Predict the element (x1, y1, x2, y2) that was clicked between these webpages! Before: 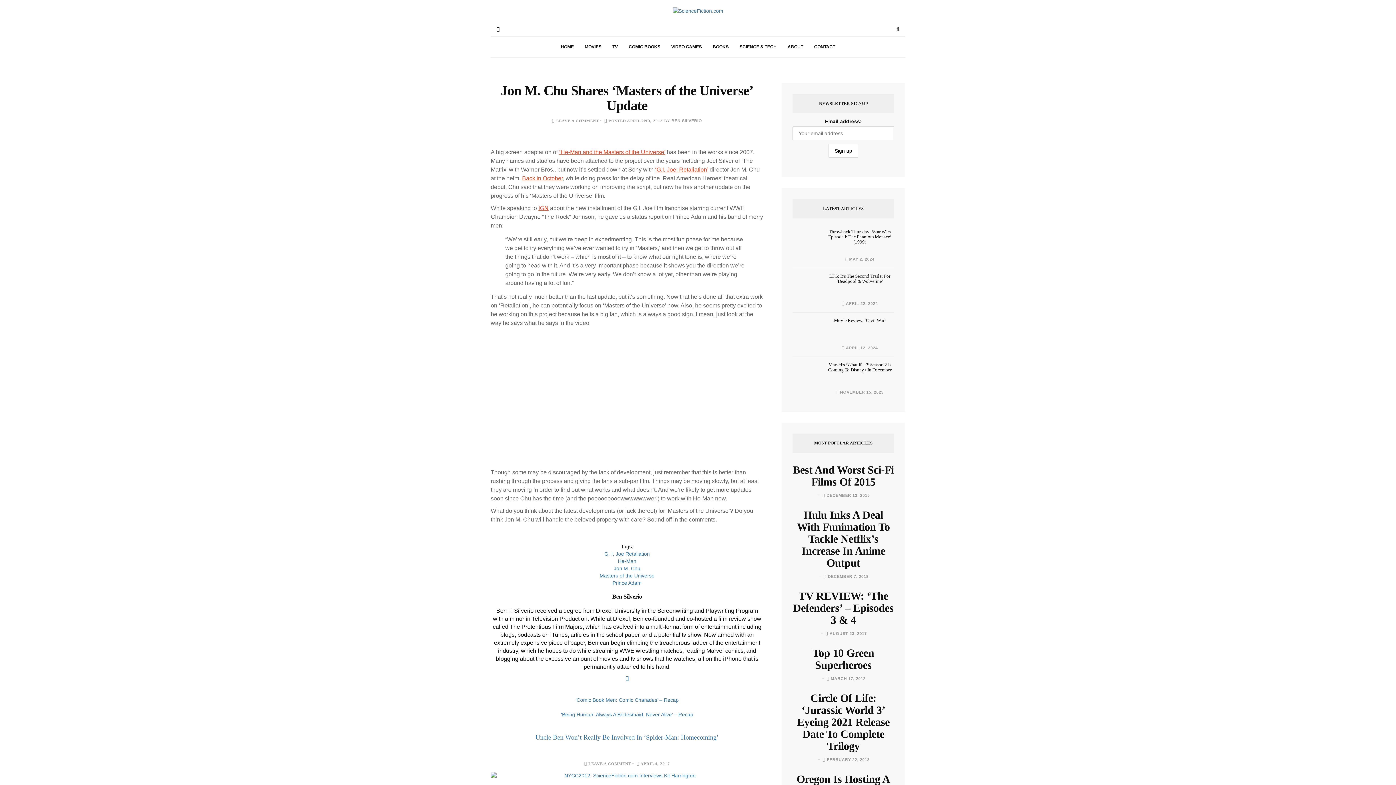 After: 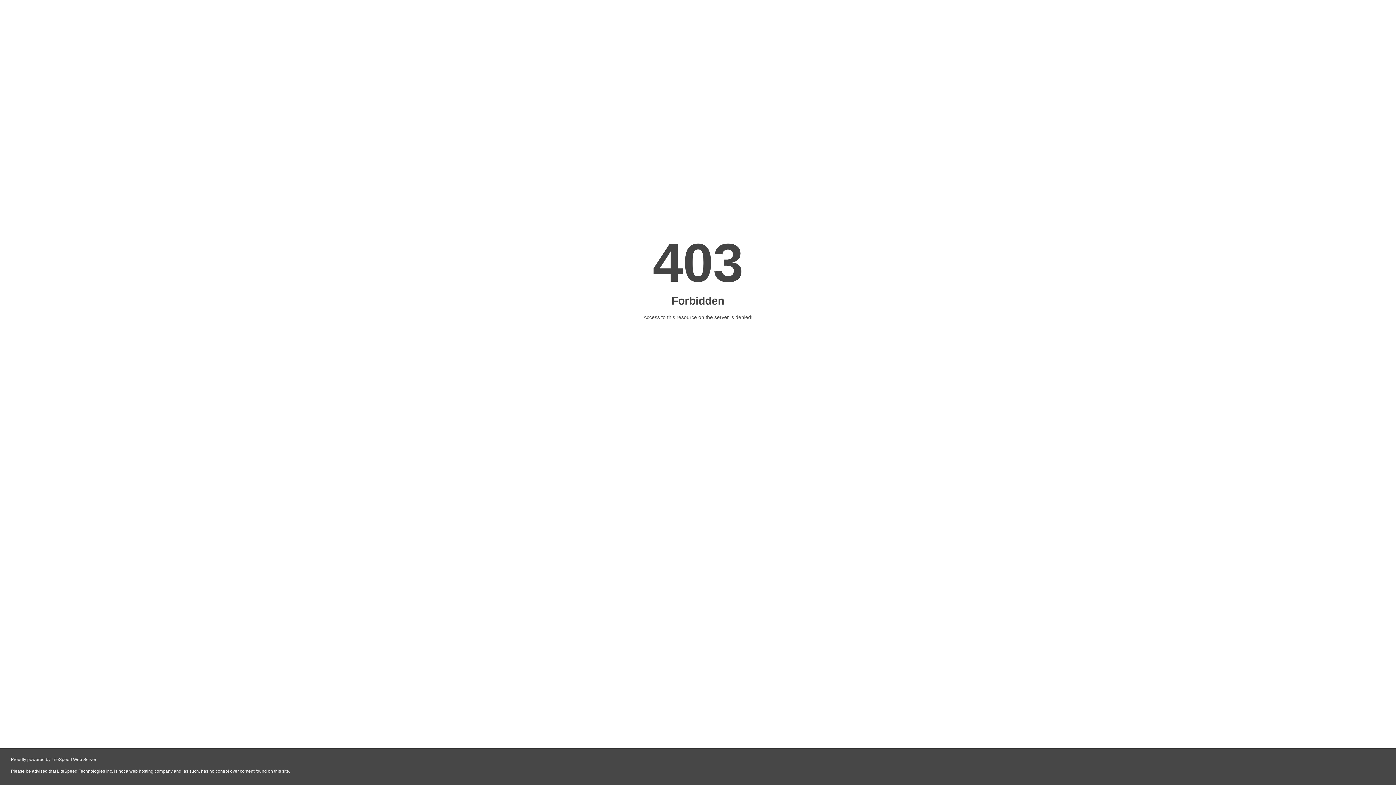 Action: bbox: (808, 36, 840, 57) label: CONTACT